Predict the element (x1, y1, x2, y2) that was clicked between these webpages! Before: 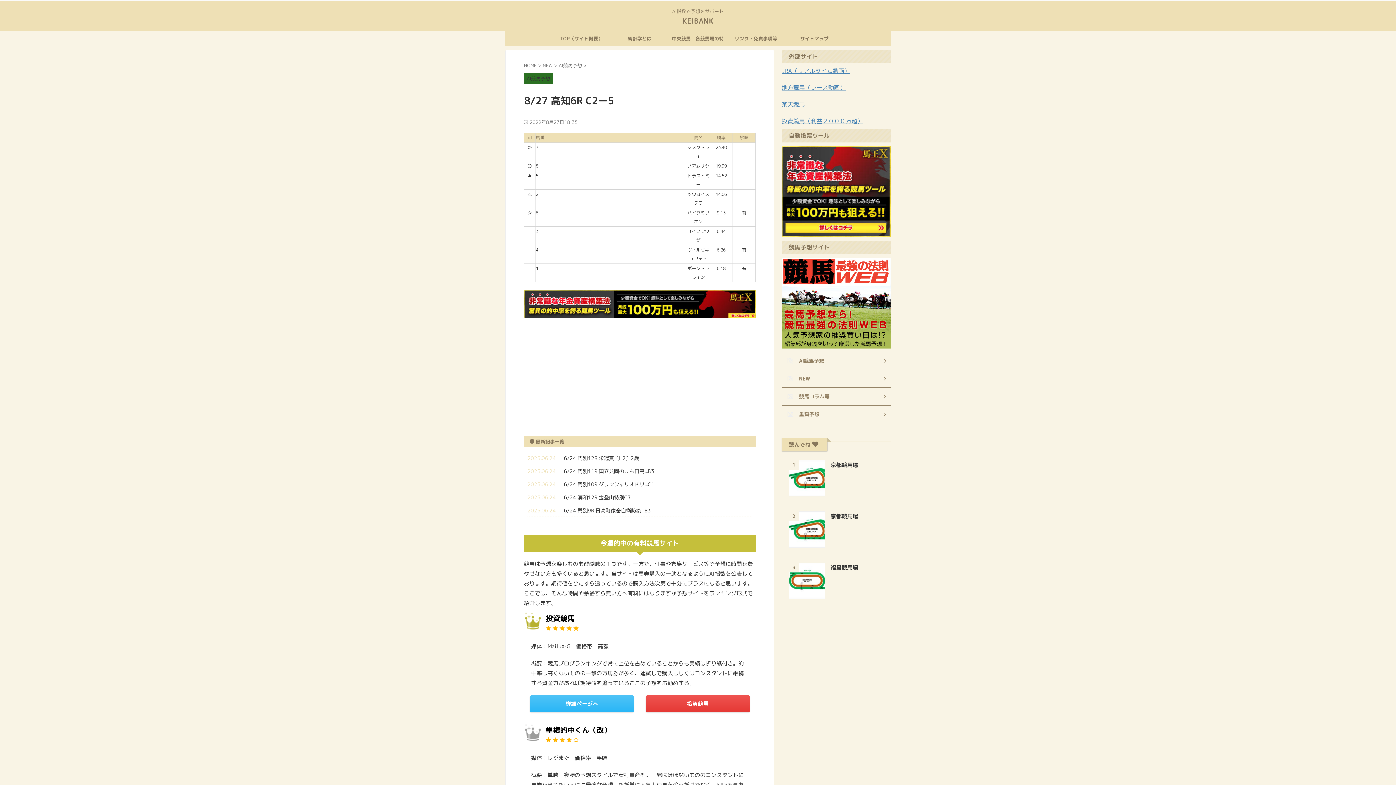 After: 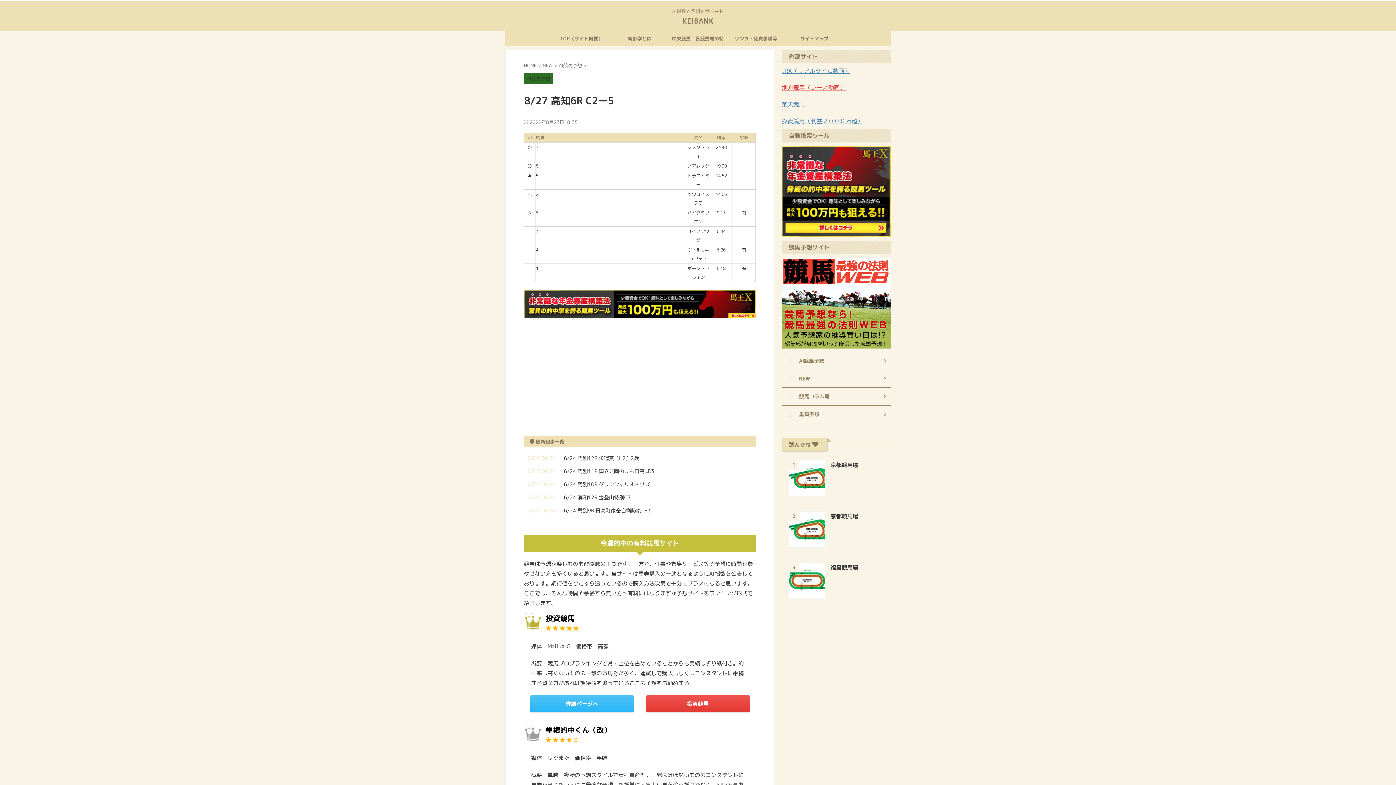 Action: bbox: (781, 83, 845, 91) label: 地方競馬（レース動画）